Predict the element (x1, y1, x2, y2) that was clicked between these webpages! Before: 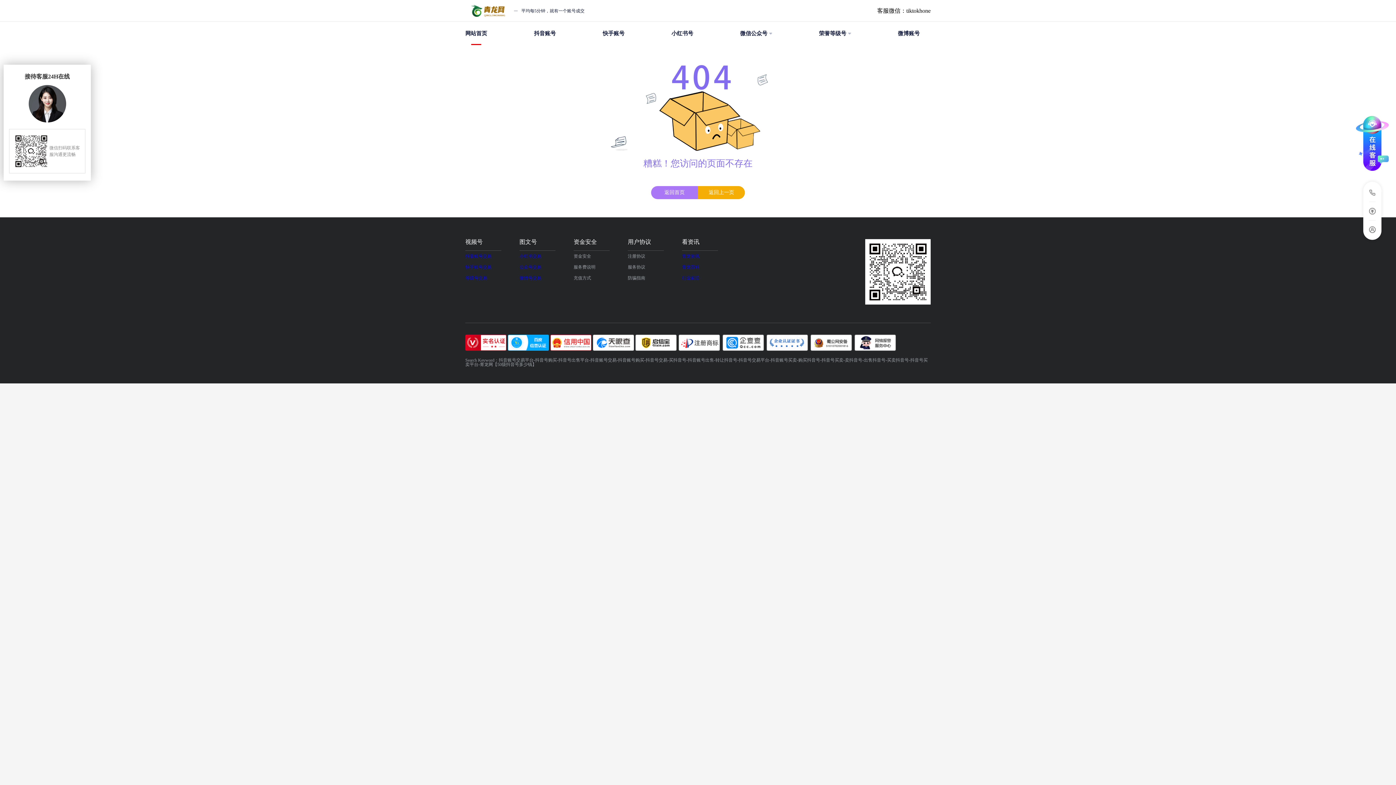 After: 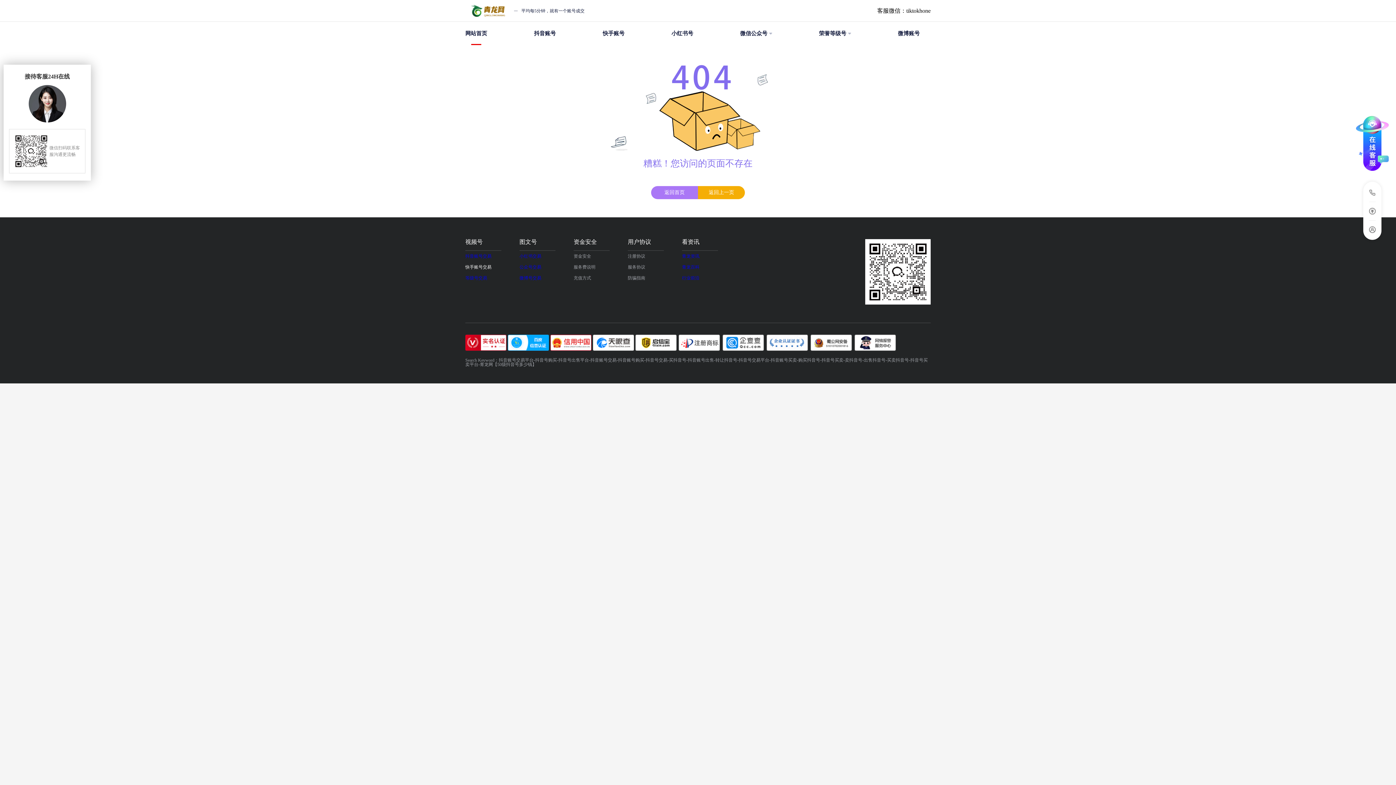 Action: bbox: (465, 264, 491, 269) label: 快手账号交易